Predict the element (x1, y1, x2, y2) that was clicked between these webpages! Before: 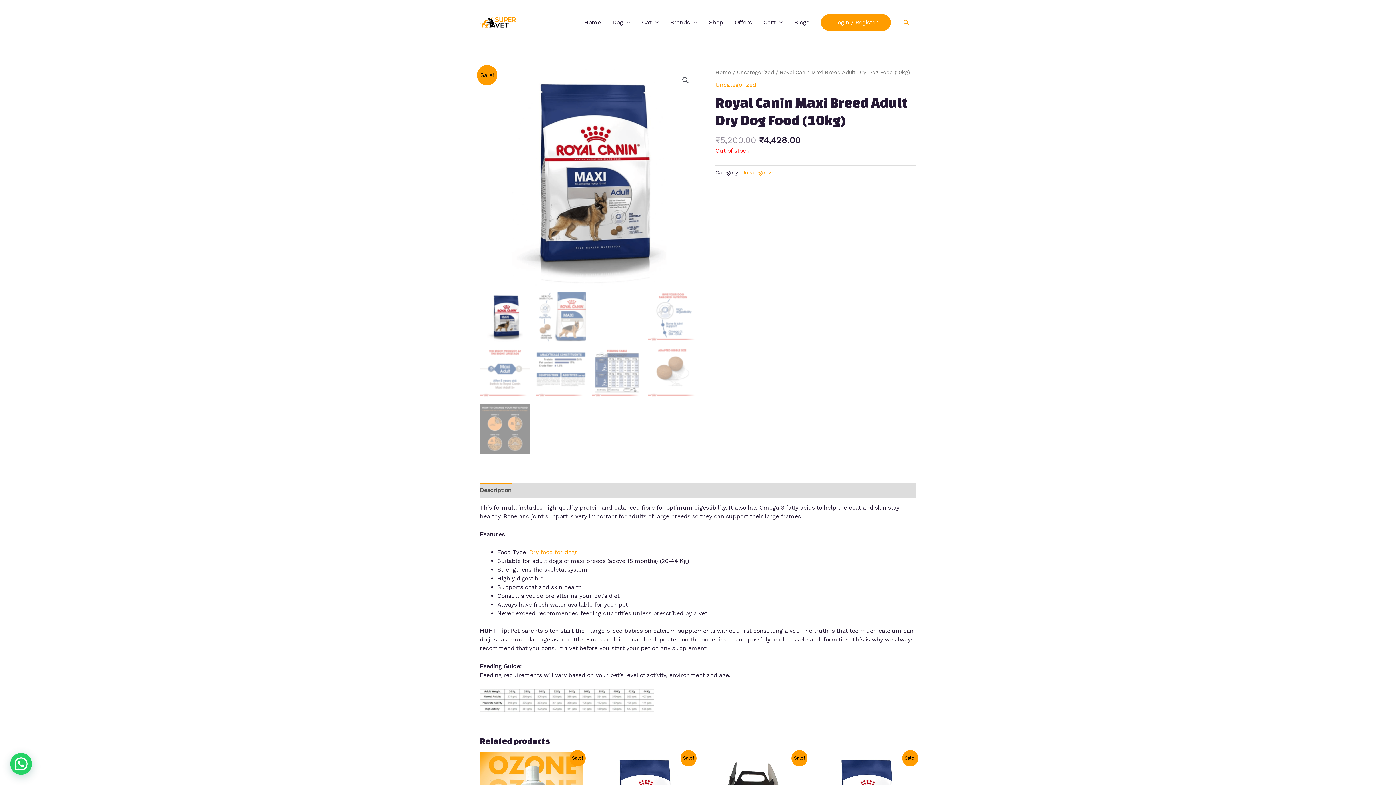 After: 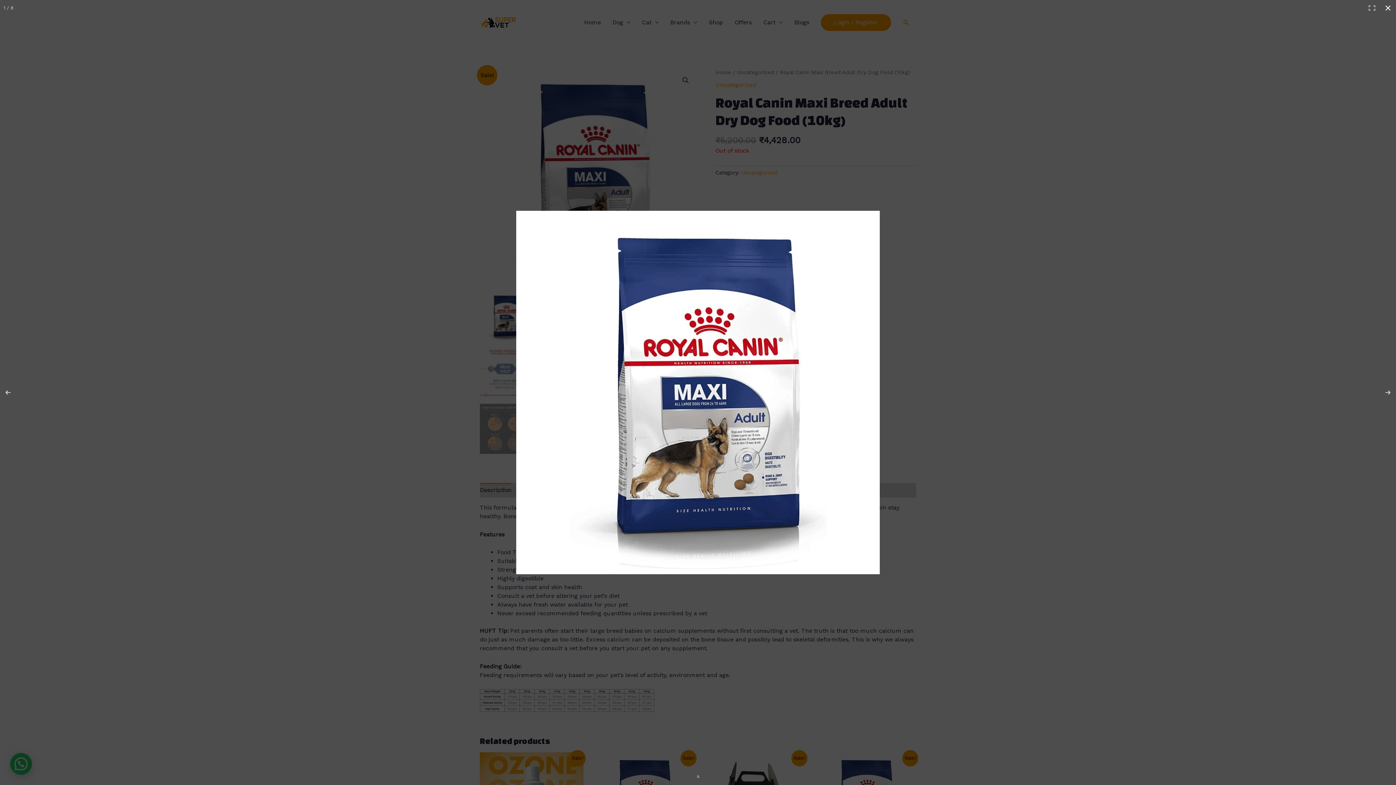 Action: bbox: (679, 73, 692, 86) label: 🔍